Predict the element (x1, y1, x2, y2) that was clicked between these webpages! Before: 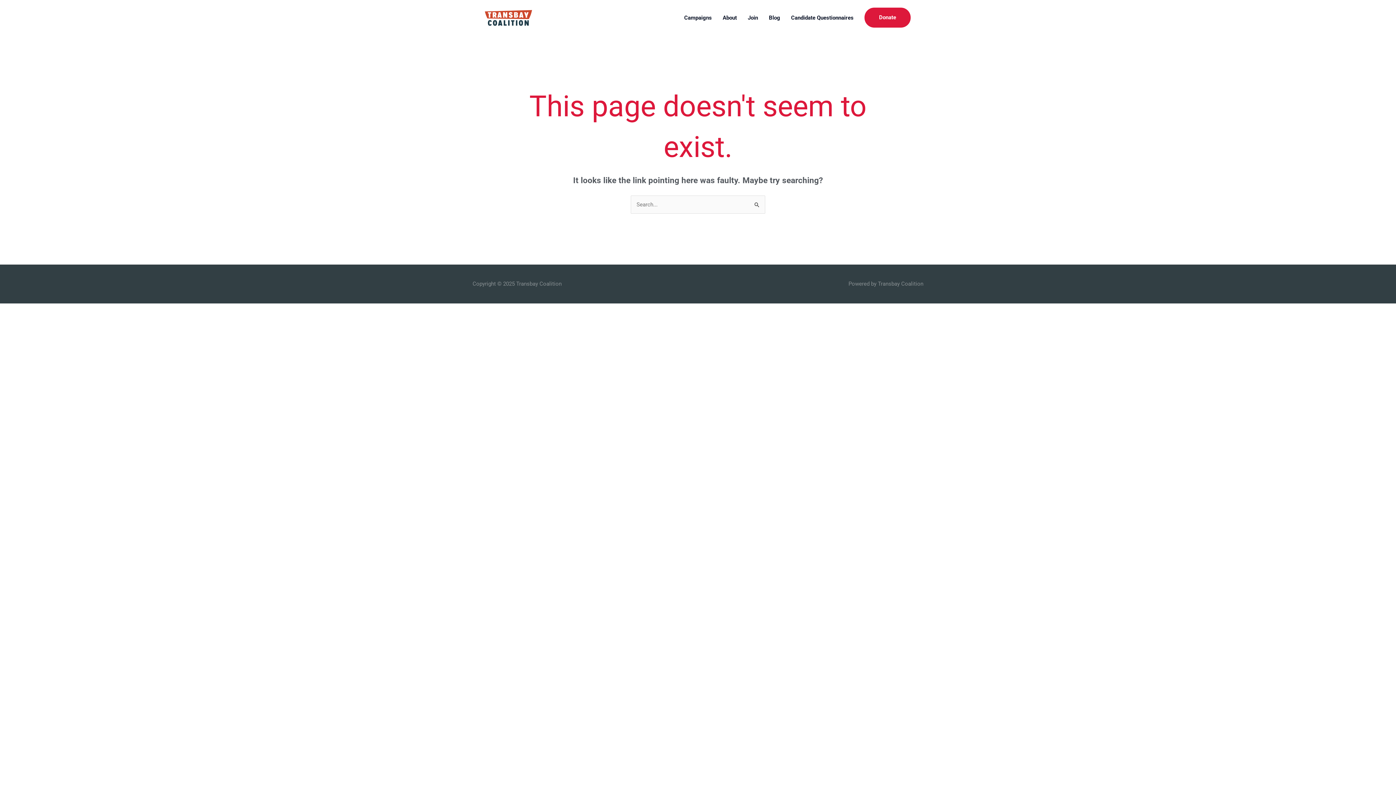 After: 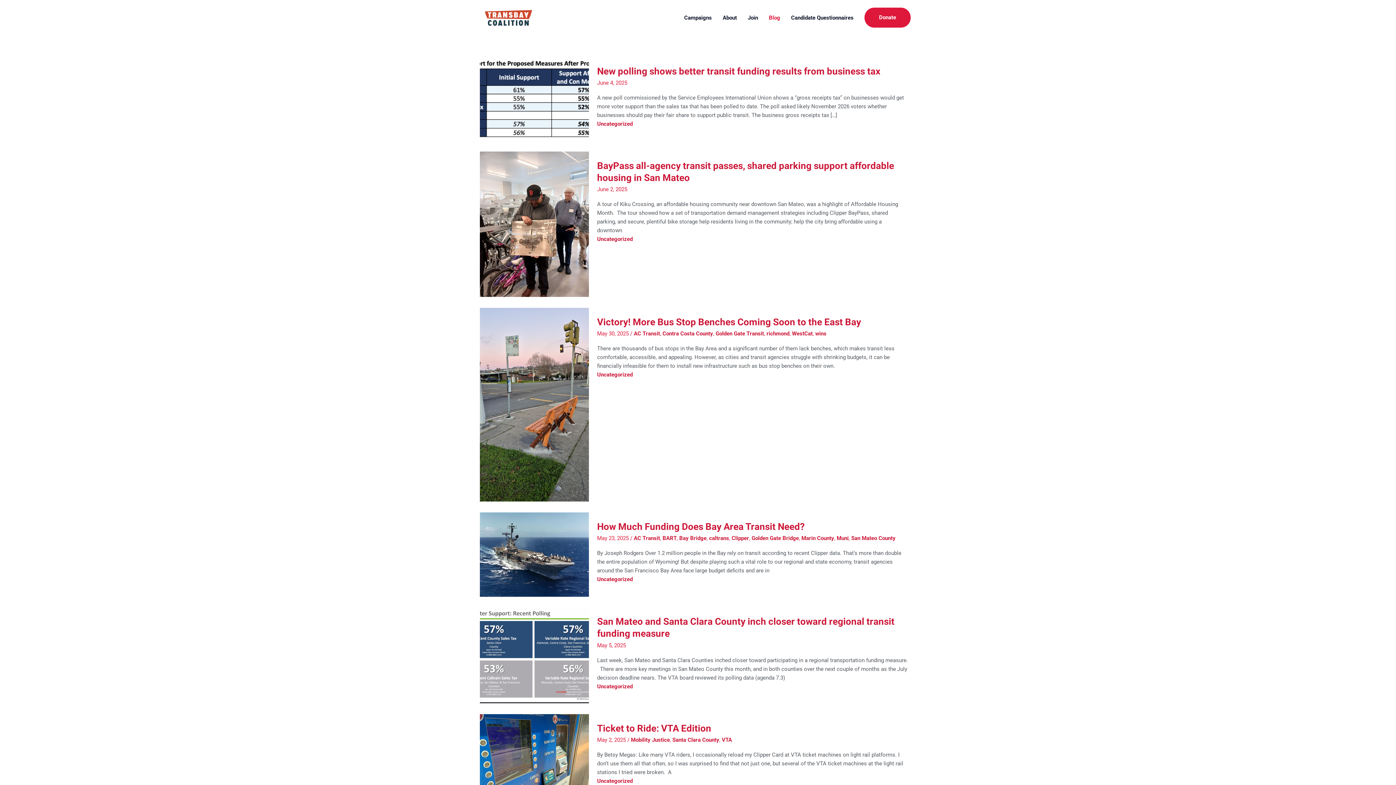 Action: label: Blog bbox: (763, 0, 785, 35)